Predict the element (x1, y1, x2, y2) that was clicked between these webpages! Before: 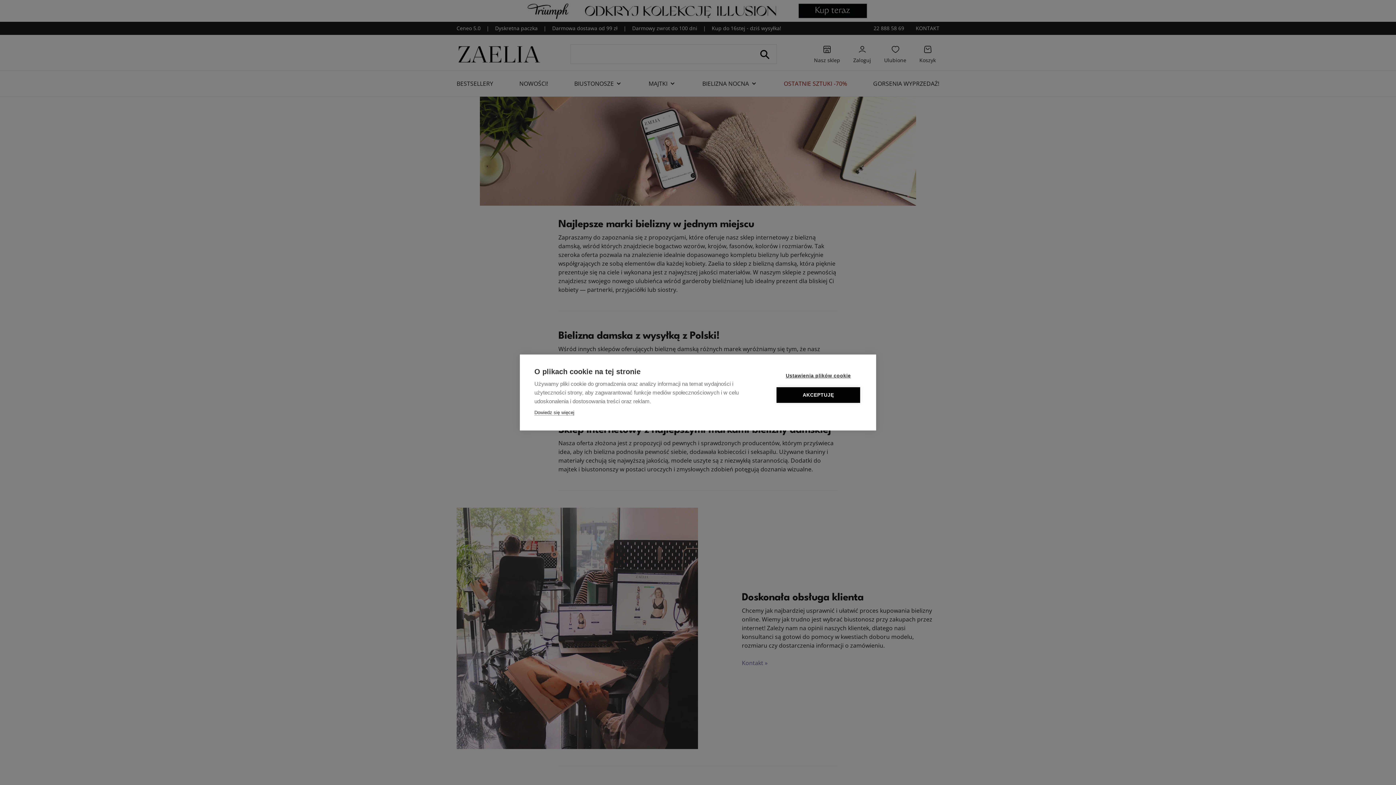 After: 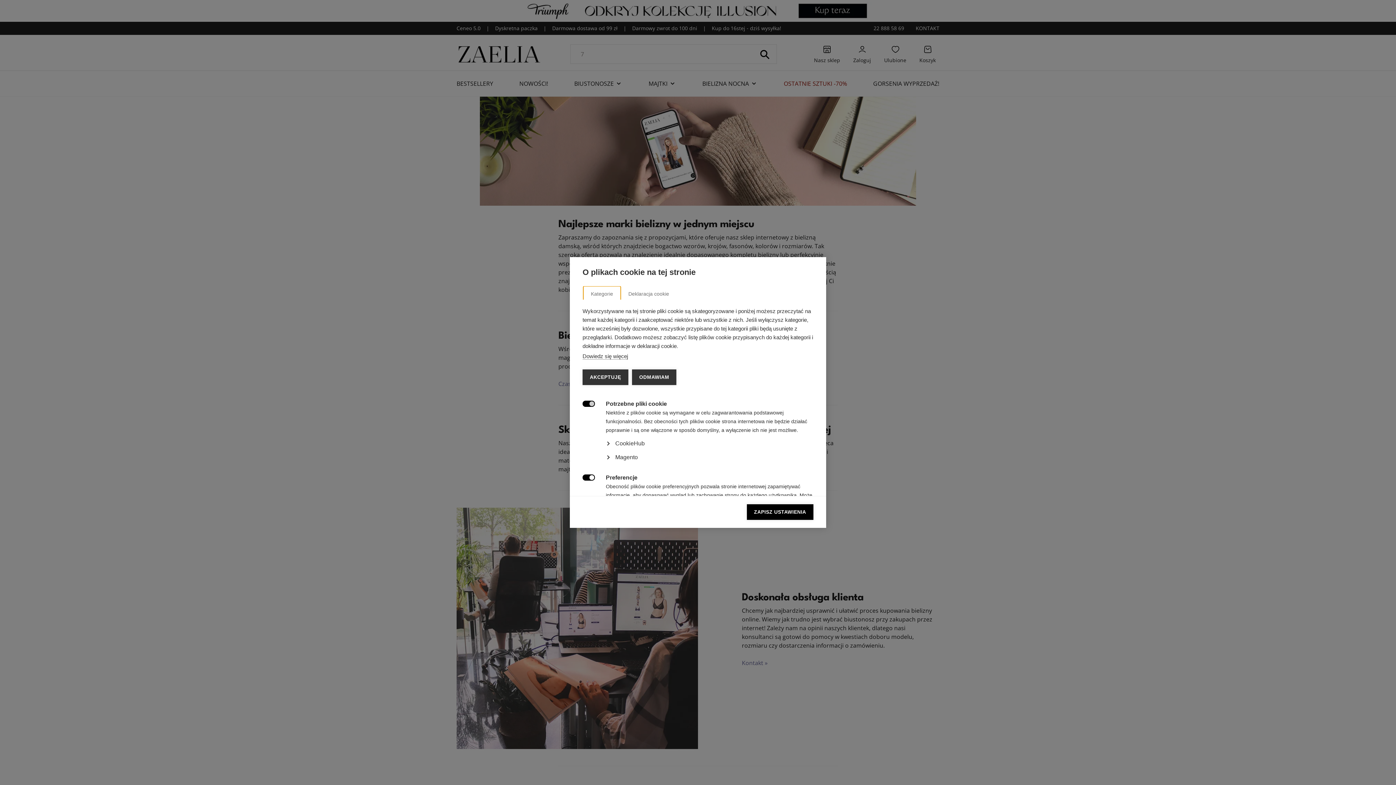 Action: bbox: (776, 368, 860, 383) label: Ustawienia plików cookie